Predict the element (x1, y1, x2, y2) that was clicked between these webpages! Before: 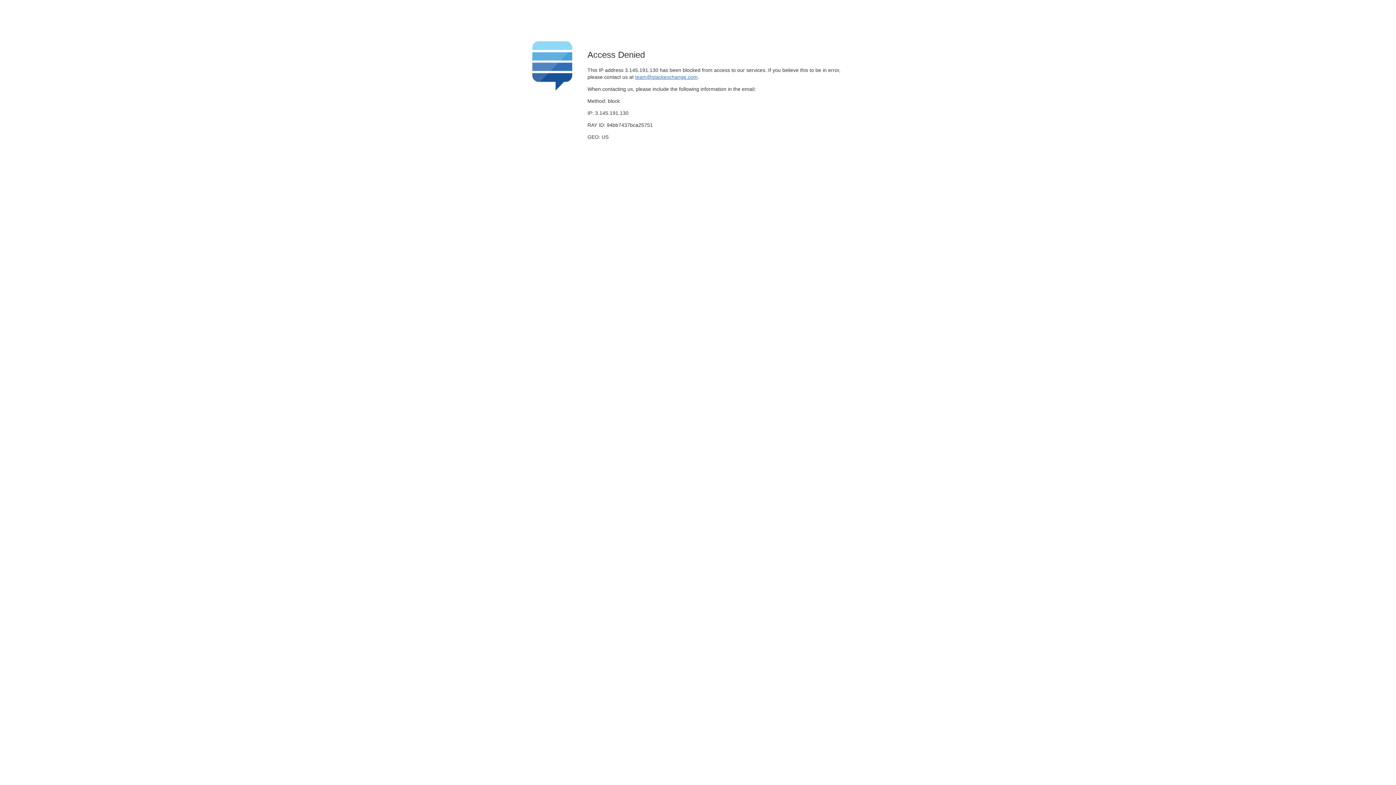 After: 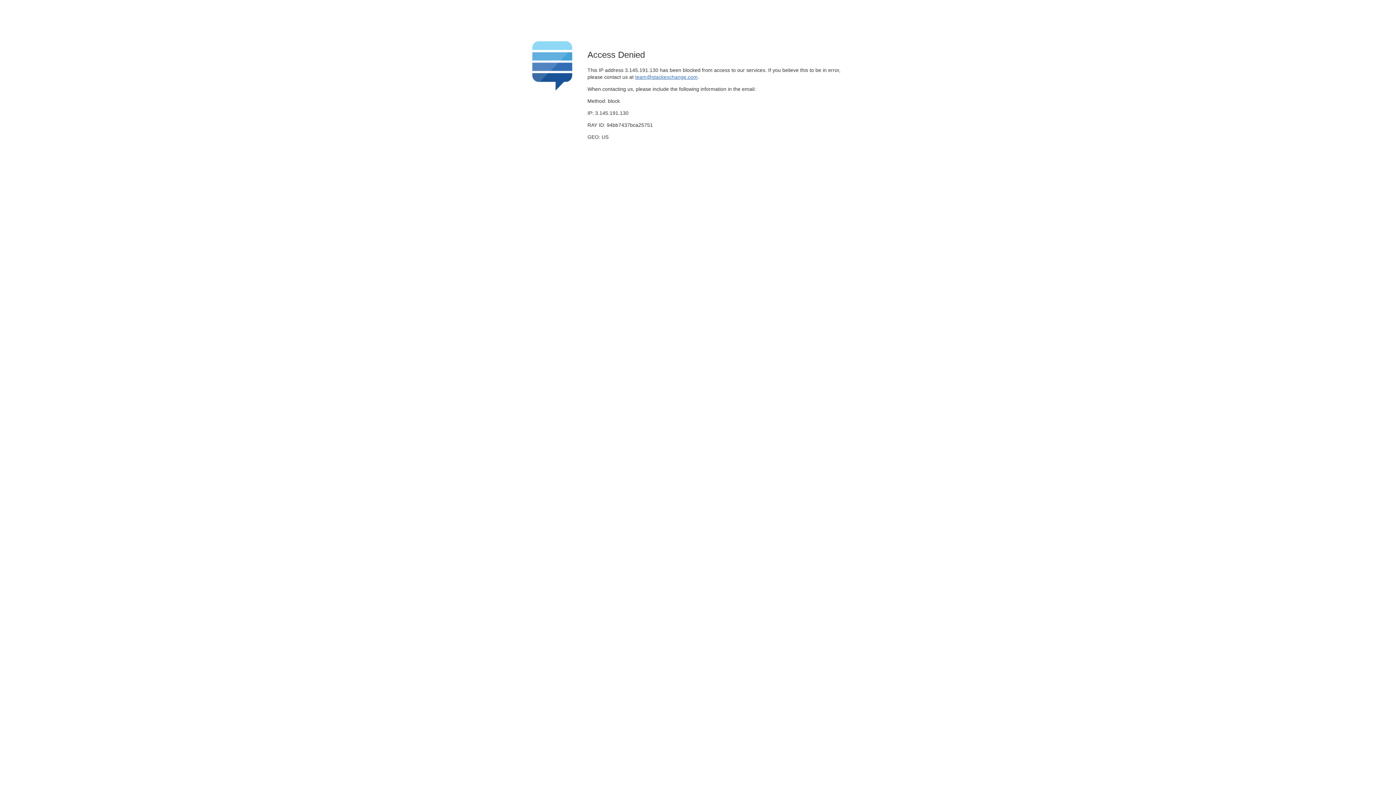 Action: bbox: (635, 74, 697, 79) label: team@stackexchange.com